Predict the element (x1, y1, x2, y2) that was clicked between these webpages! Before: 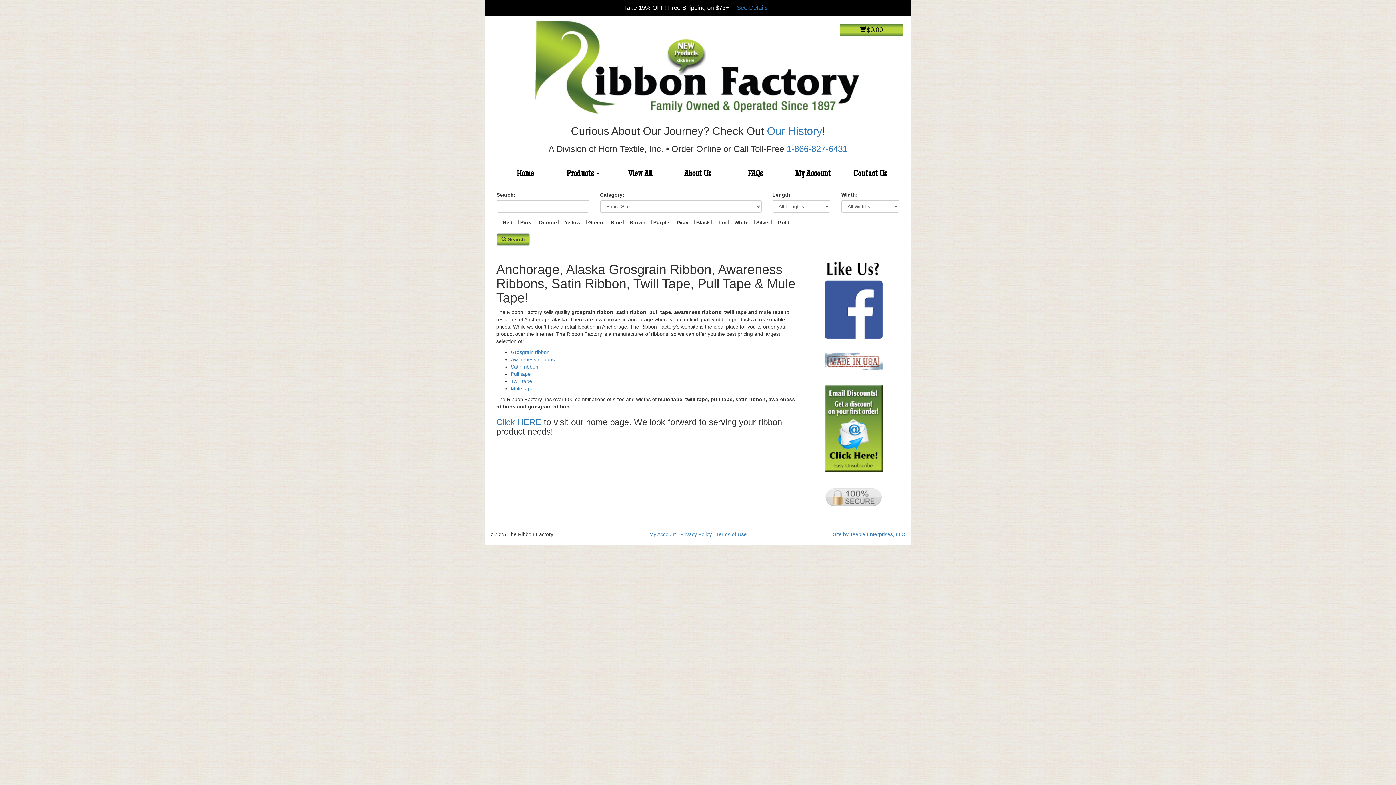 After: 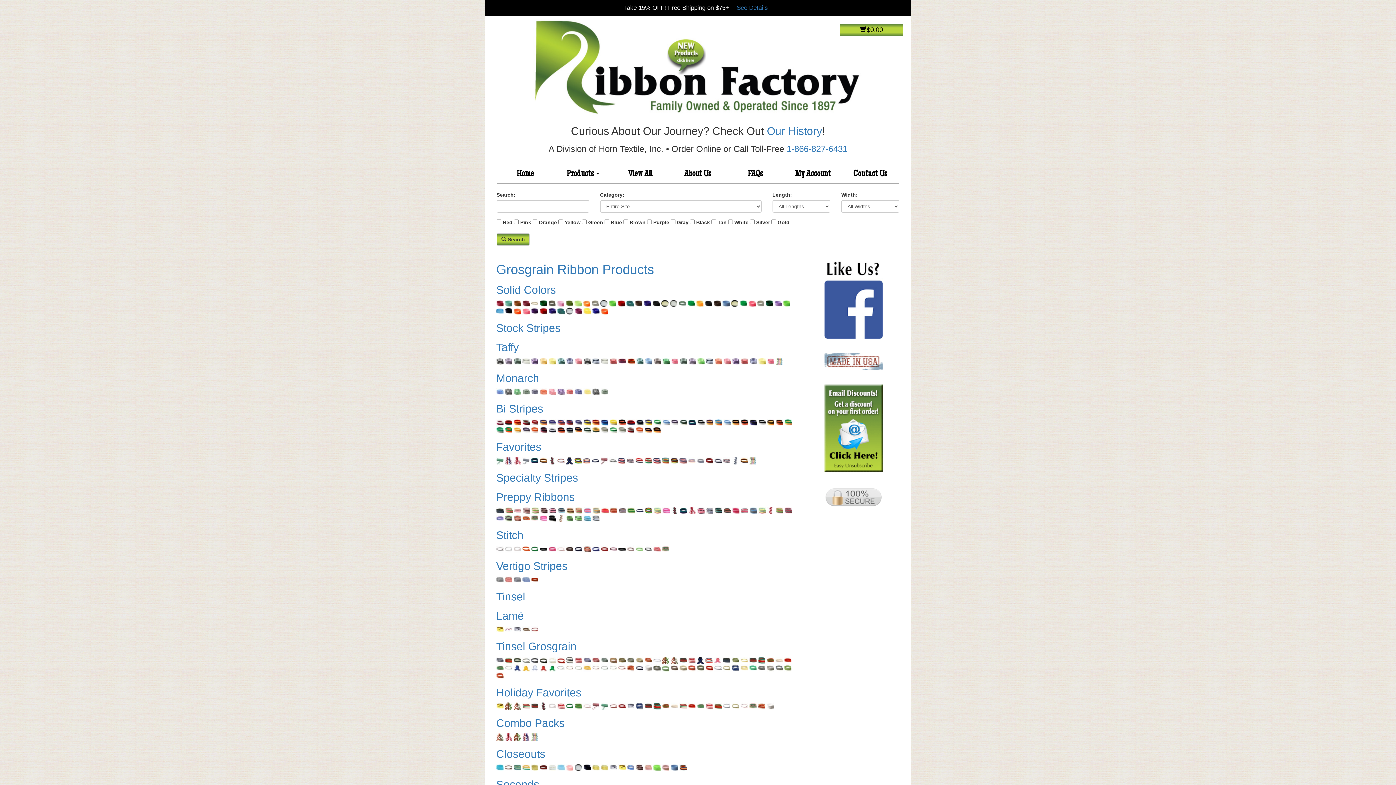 Action: bbox: (611, 165, 669, 183) label: View All